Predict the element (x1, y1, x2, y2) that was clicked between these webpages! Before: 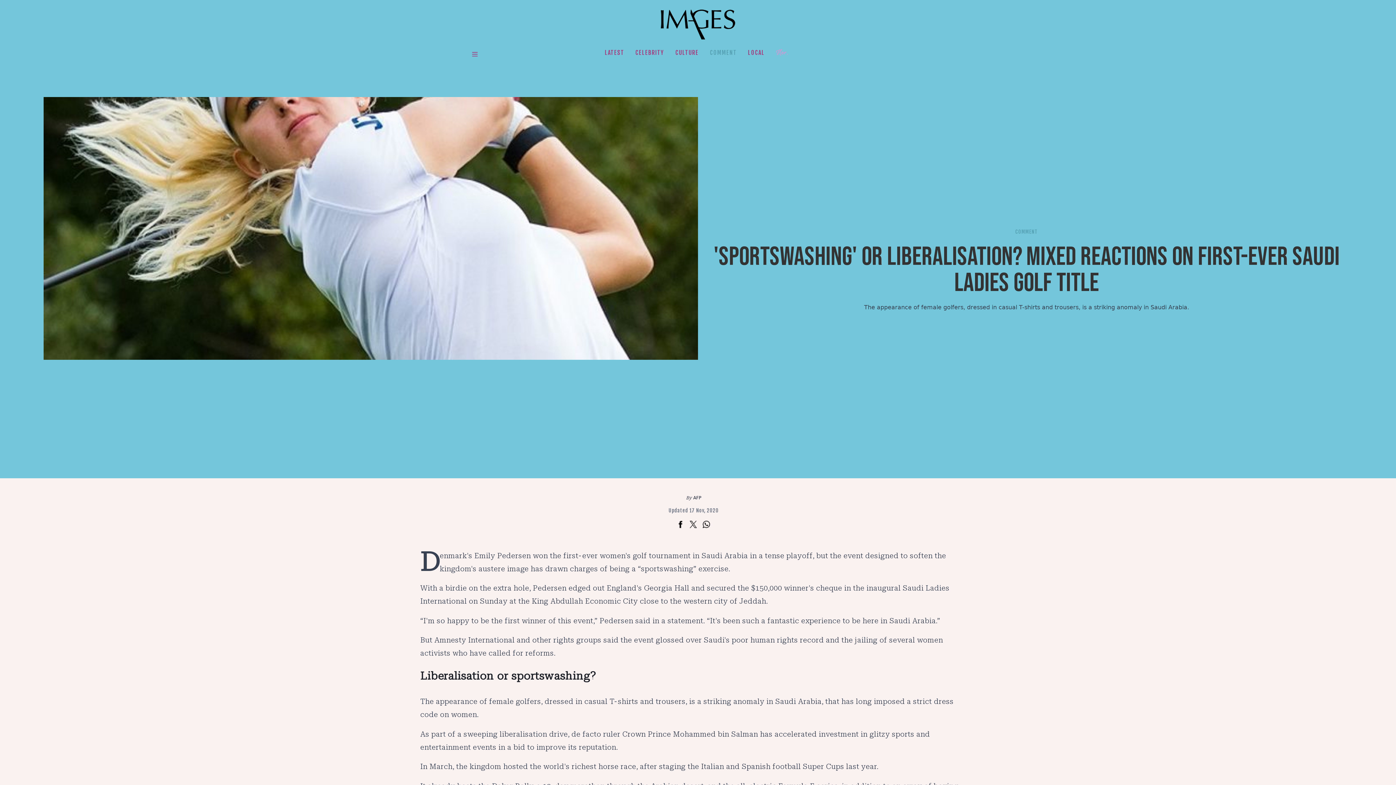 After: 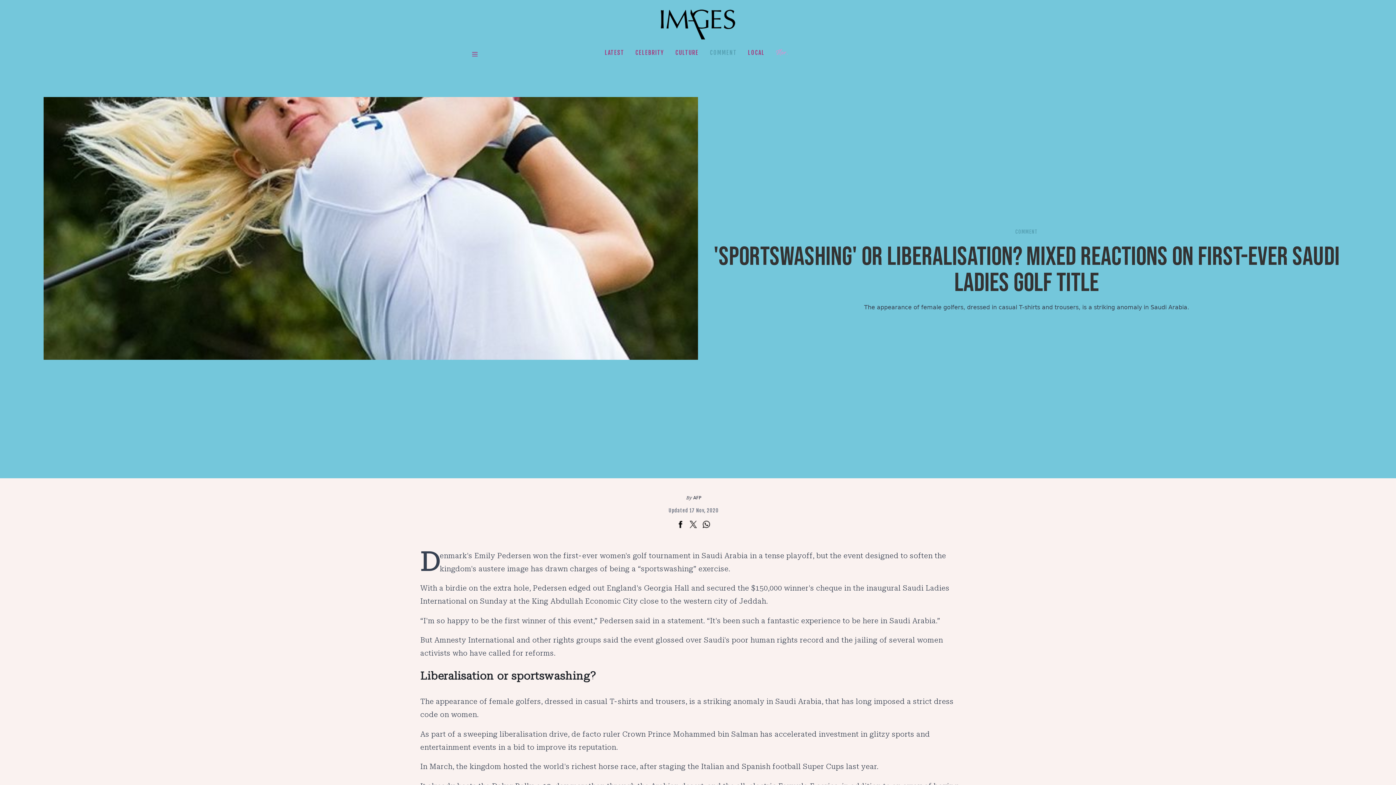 Action: label: 'Sportswashing' or liberalisation? Mixed reactions on first-ever Saudi ladies golf title bbox: (713, 241, 1340, 299)